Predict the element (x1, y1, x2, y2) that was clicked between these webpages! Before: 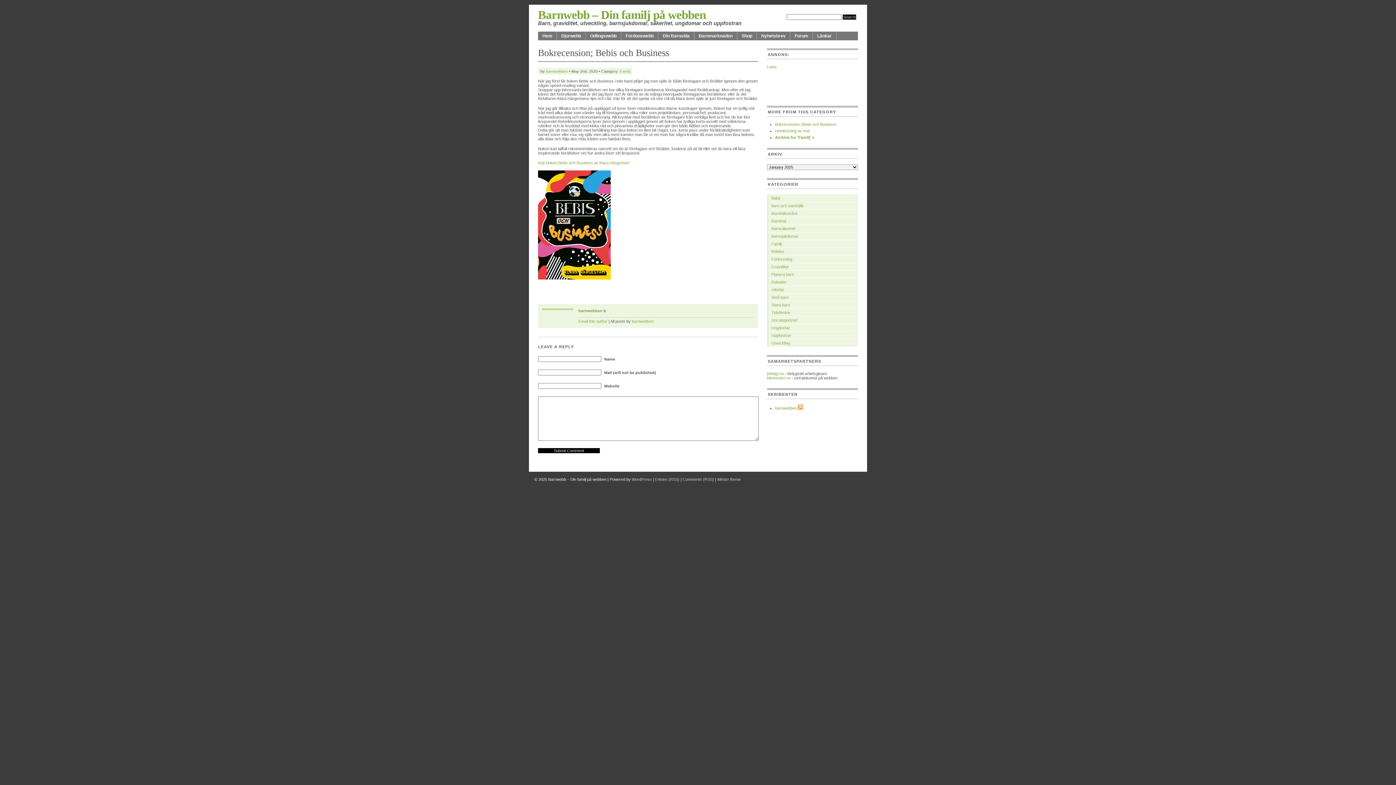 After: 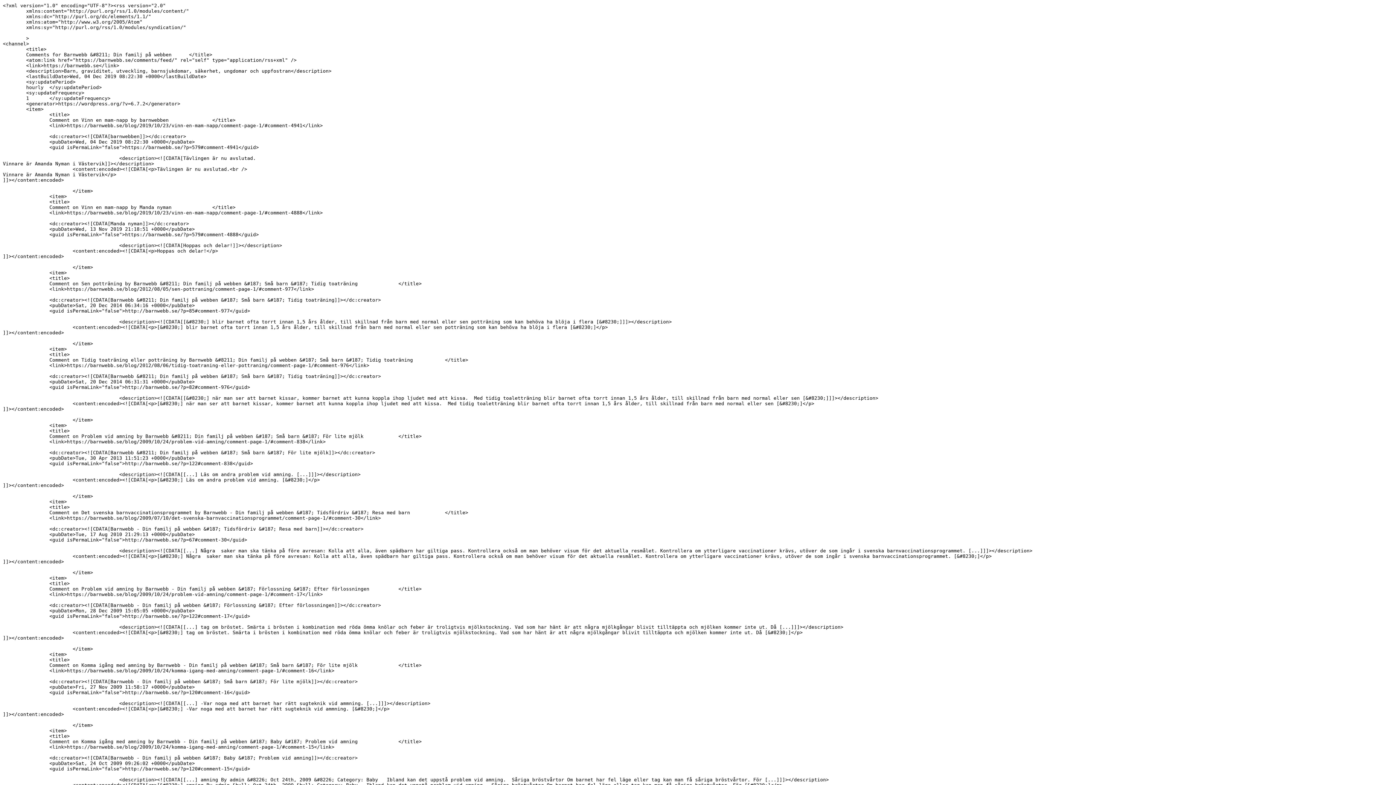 Action: bbox: (682, 477, 714, 481) label: Comments (RSS)